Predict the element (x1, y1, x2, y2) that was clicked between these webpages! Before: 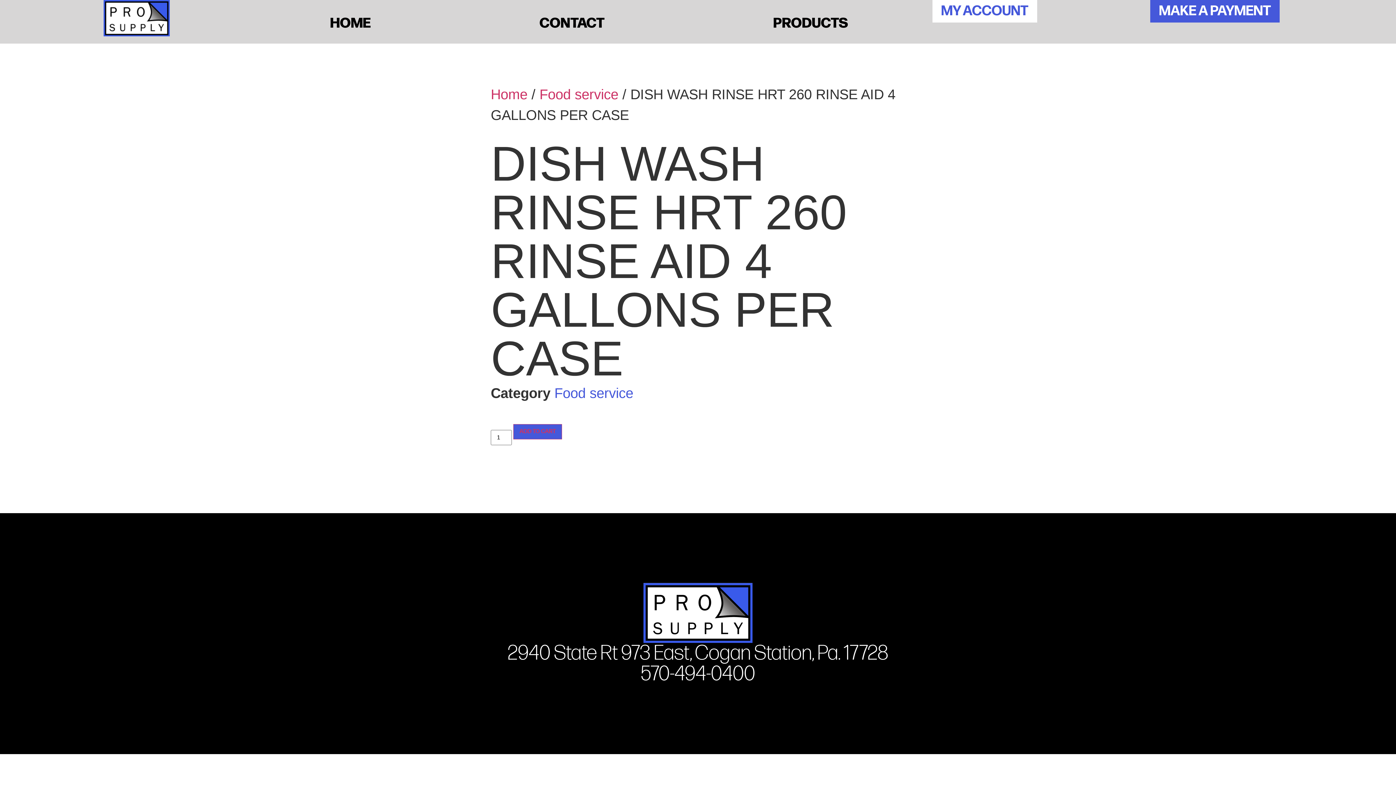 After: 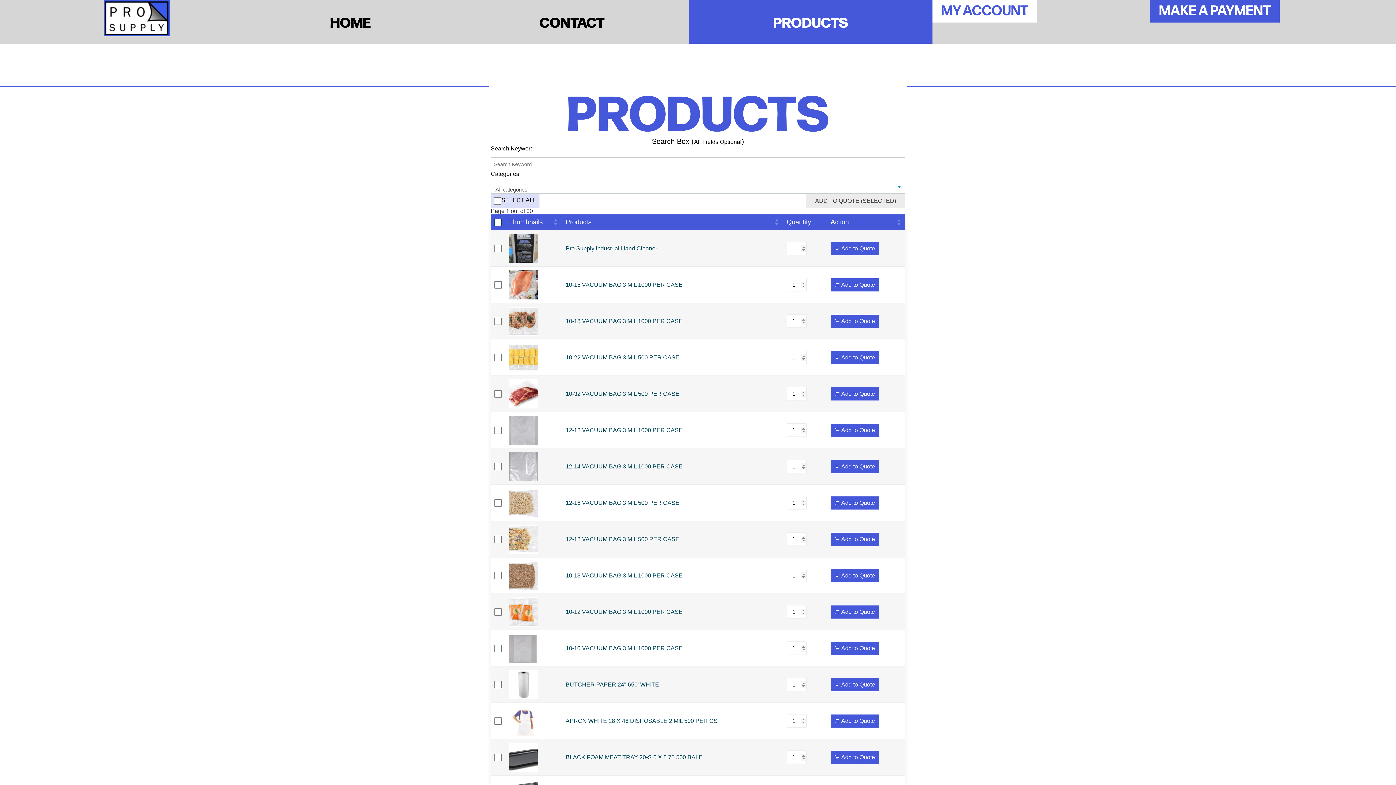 Action: label: PRODUCTS bbox: (689, 0, 932, 43)